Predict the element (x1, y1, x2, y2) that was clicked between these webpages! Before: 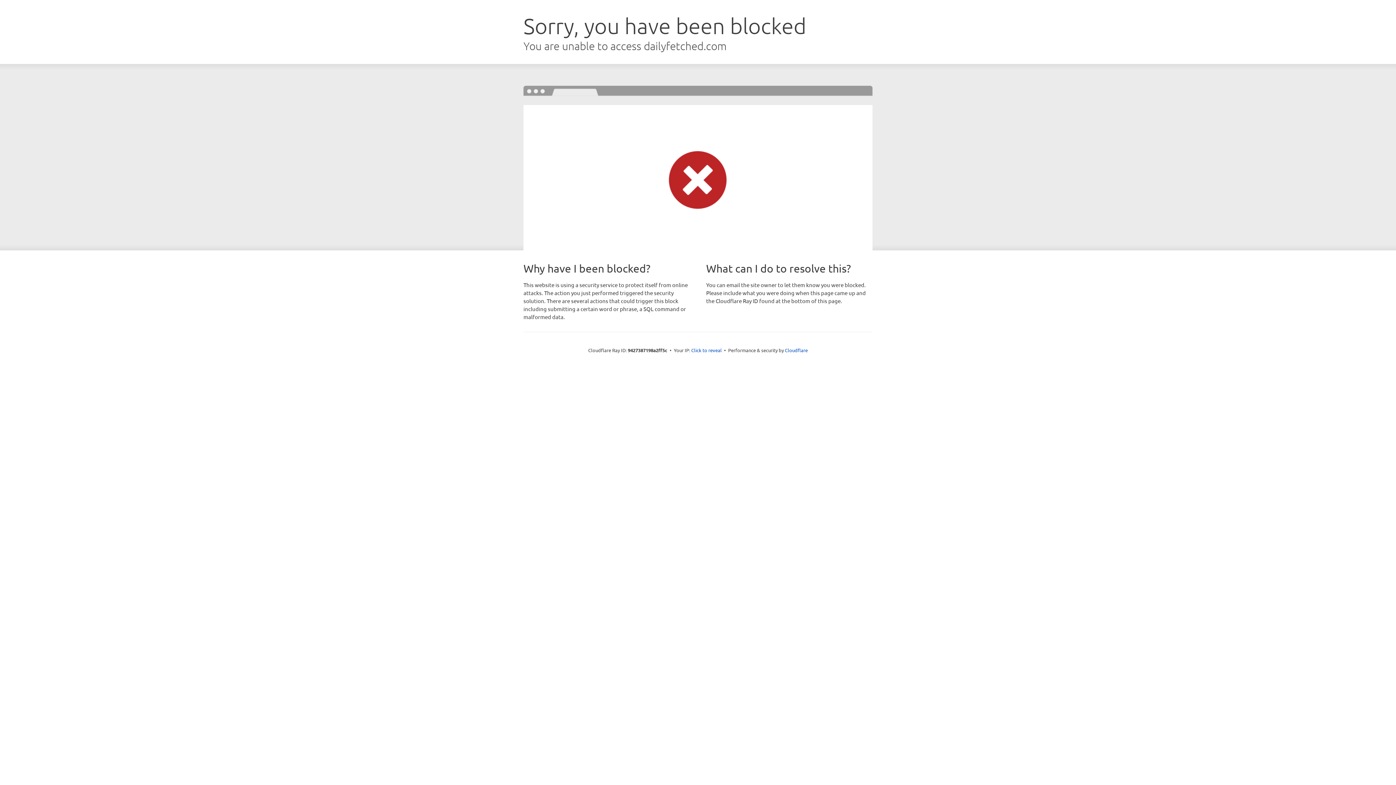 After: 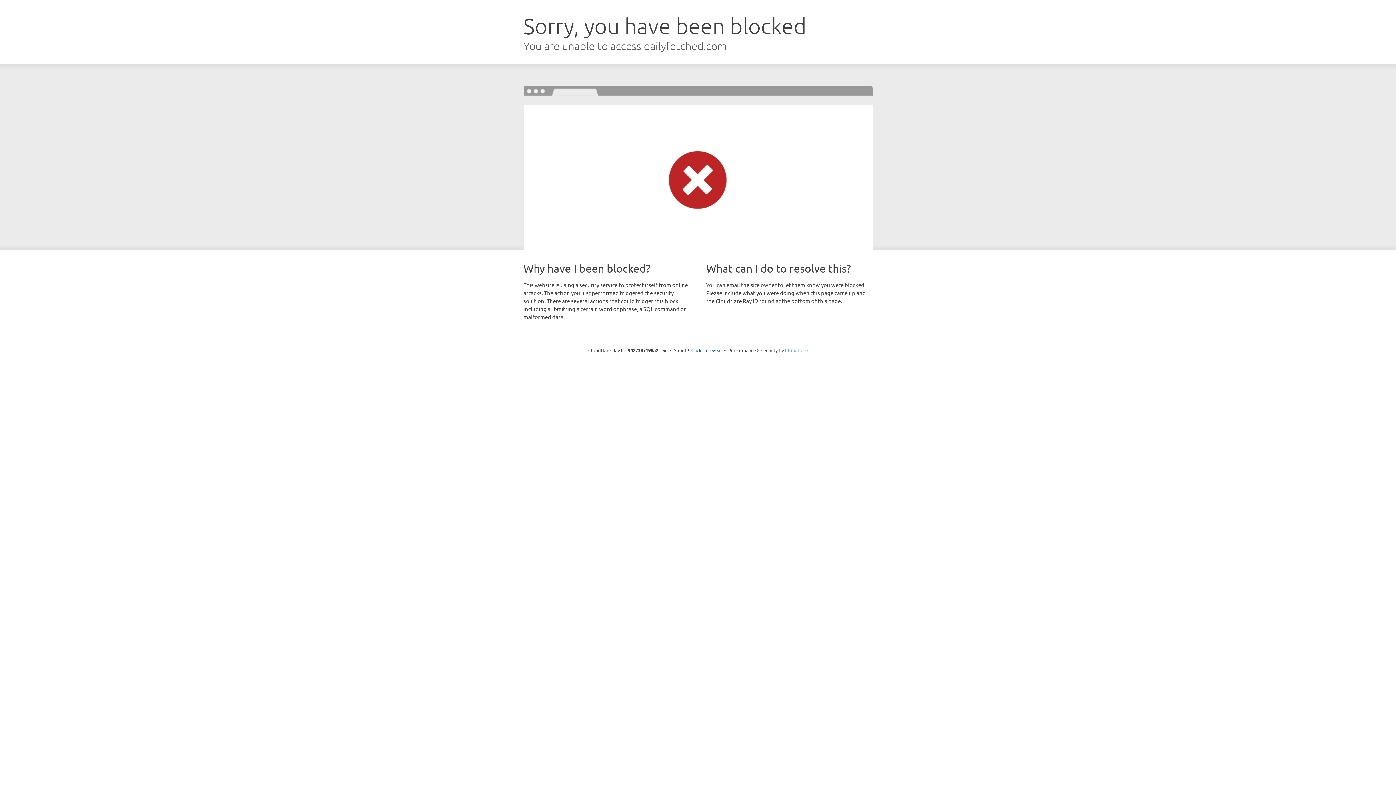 Action: bbox: (785, 347, 808, 353) label: Cloudflare